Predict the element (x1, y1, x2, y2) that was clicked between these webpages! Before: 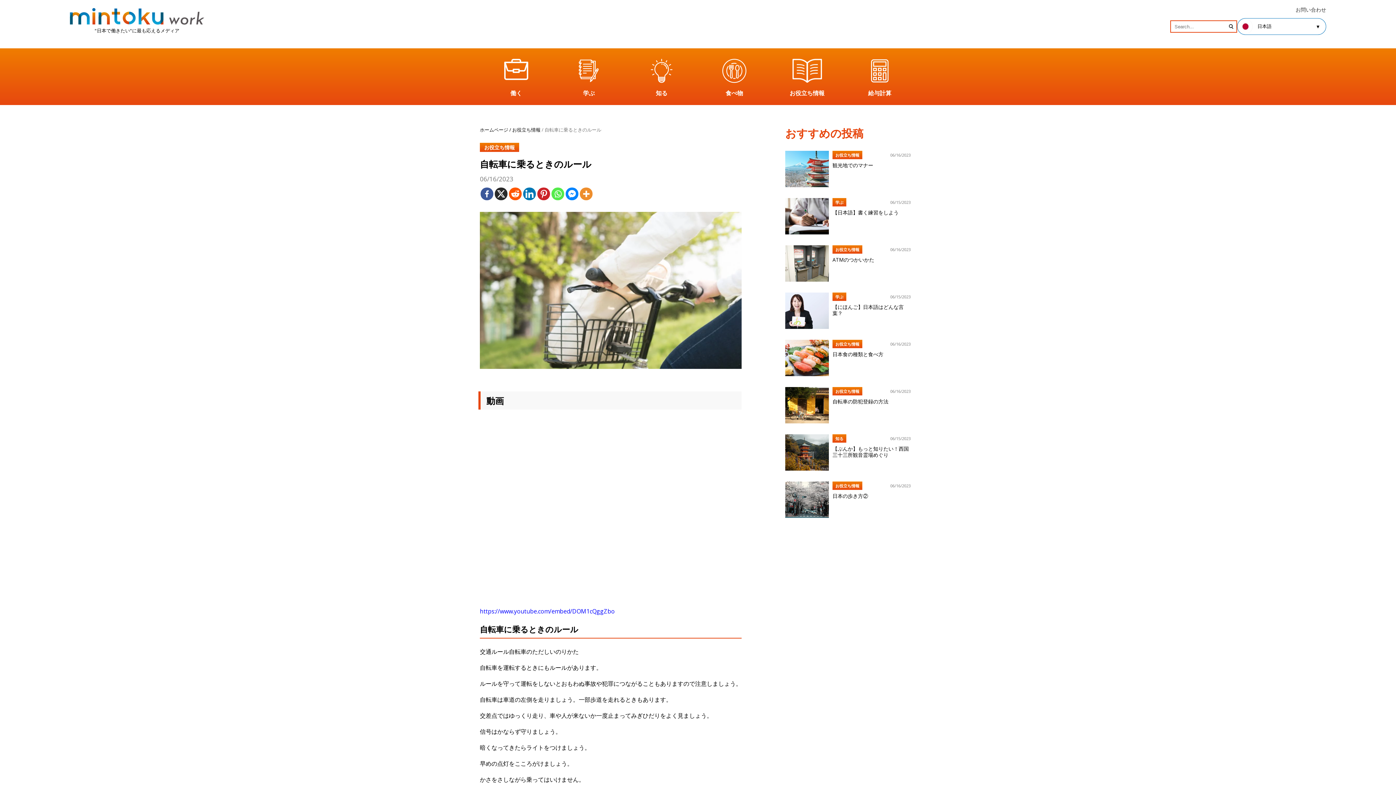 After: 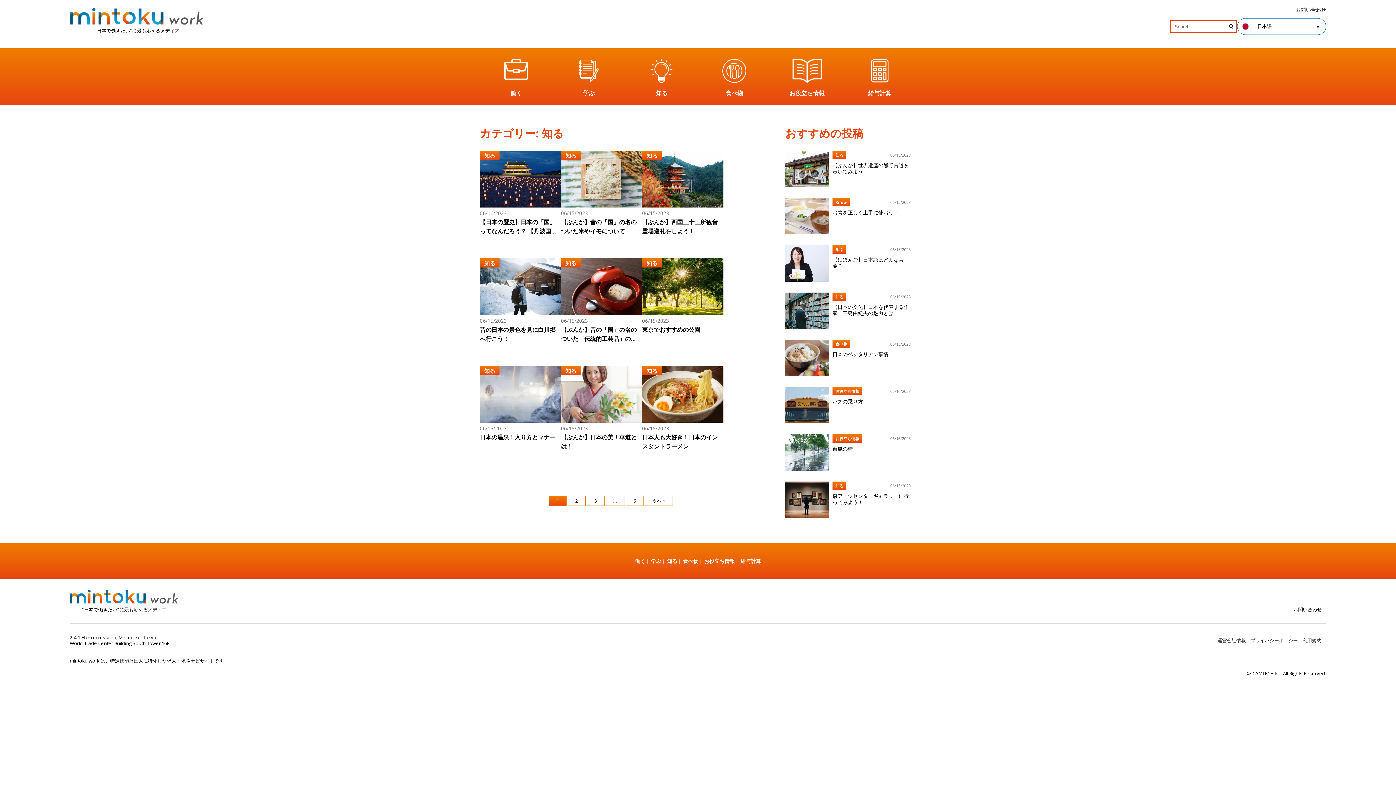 Action: label: 知る bbox: (625, 88, 698, 97)